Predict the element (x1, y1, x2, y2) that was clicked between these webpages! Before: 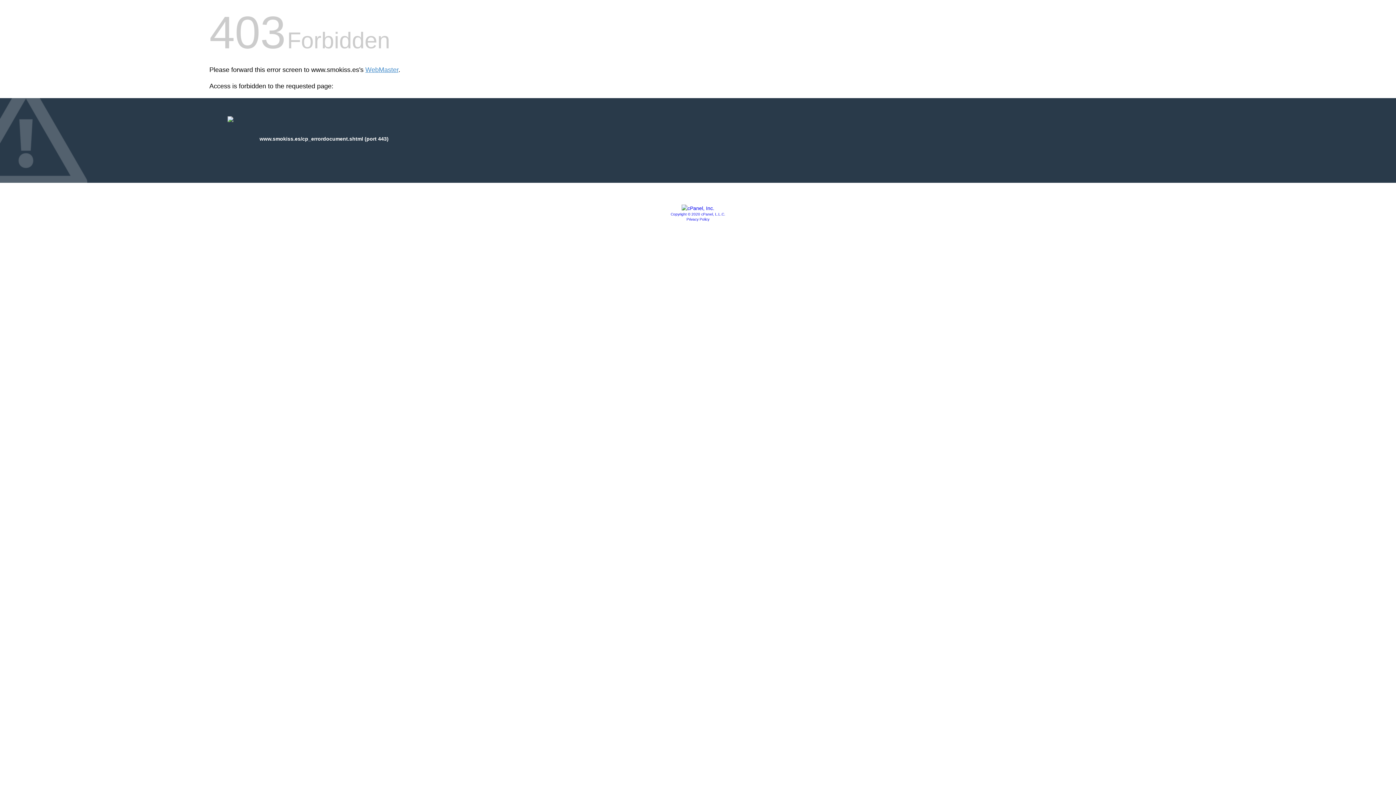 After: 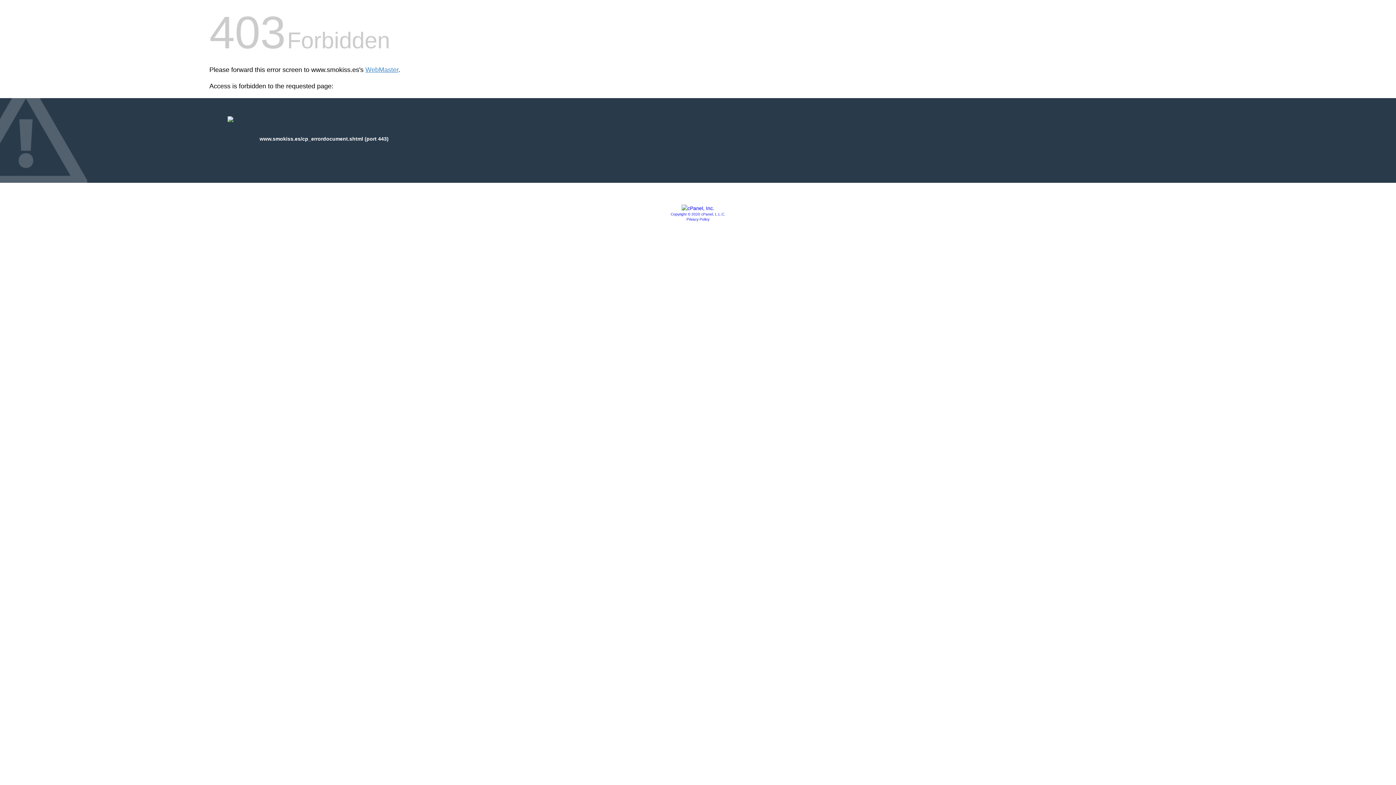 Action: bbox: (670, 212, 725, 216) label: Copyright © 2020 cPanel, L.L.C.